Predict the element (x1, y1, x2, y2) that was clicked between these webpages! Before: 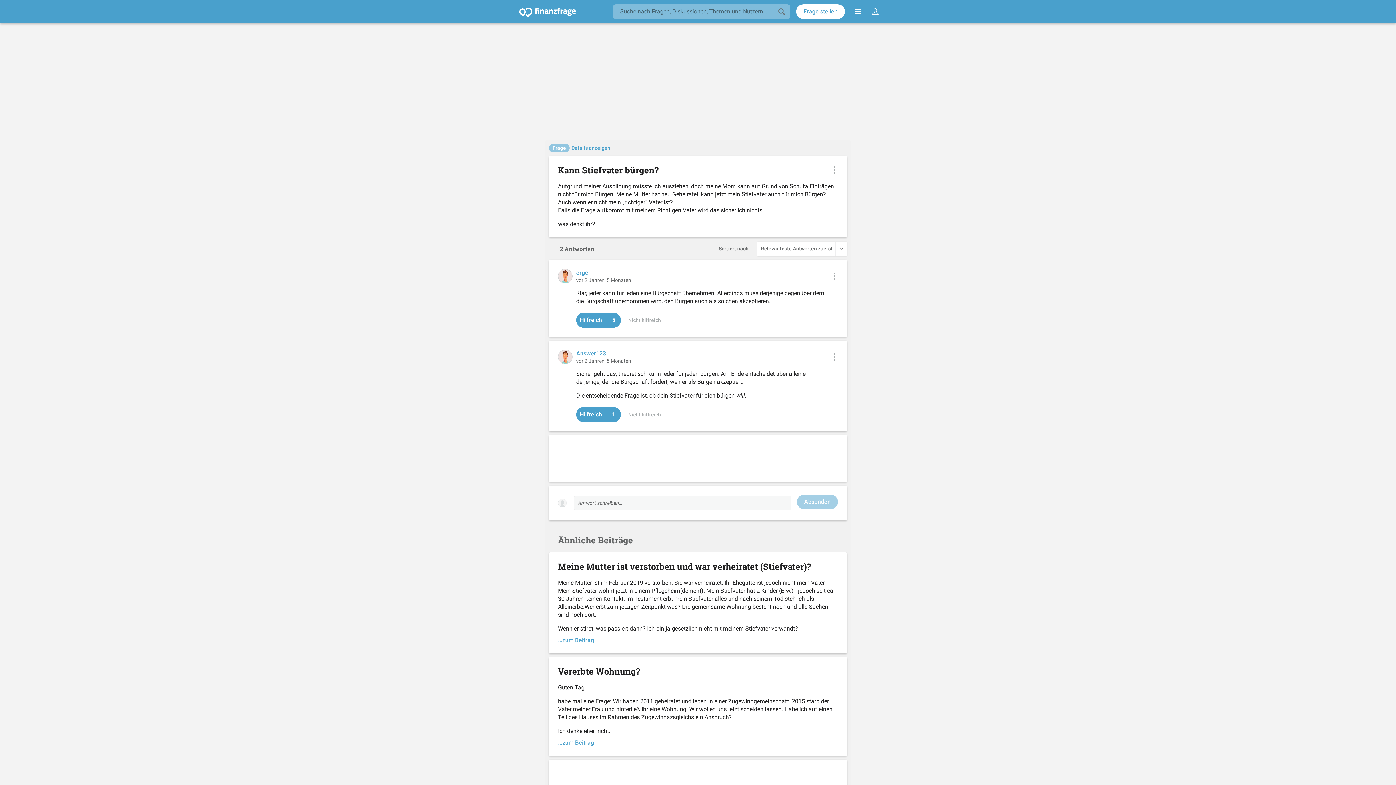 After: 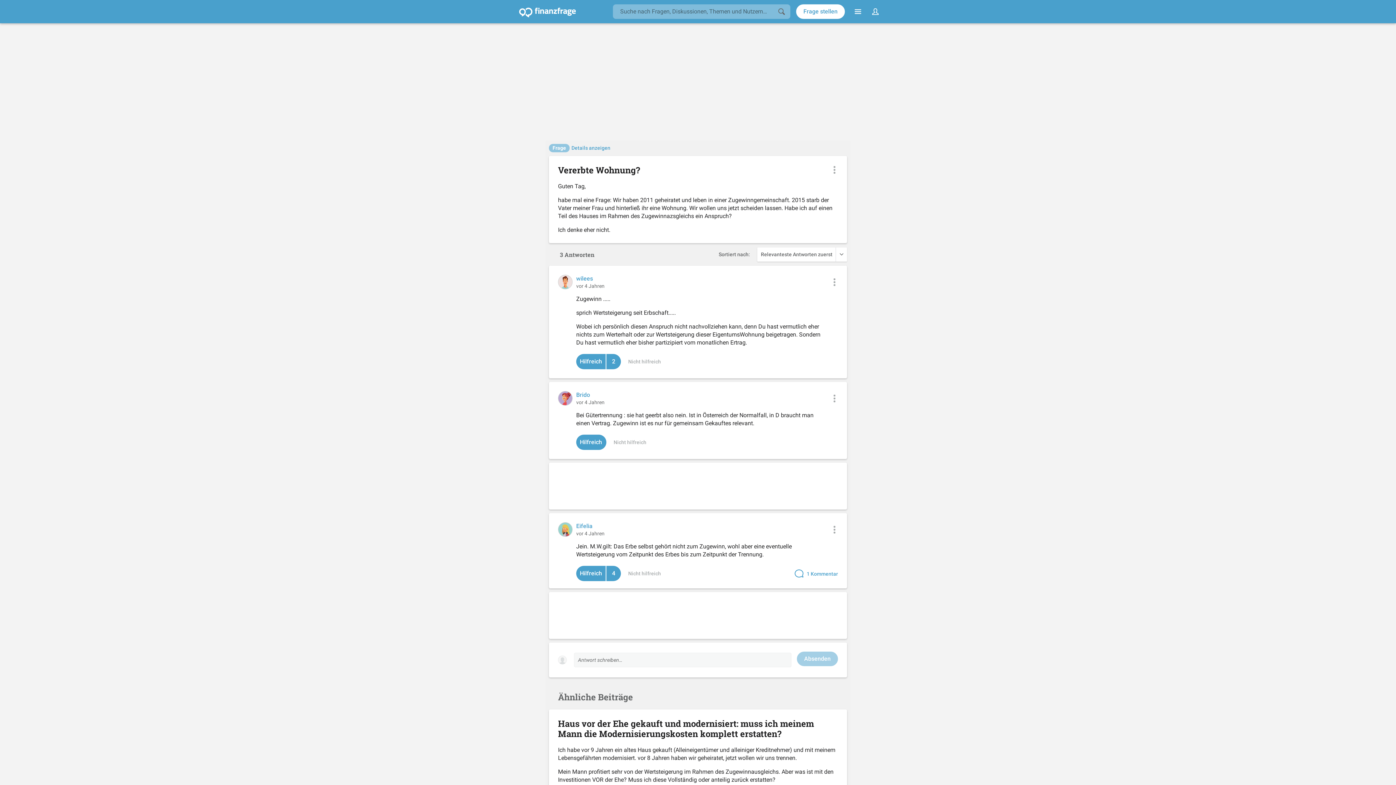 Action: label: Vererbte Wohnung?

Guten Tag,

habe mal eine Frage: Wir haben 2011 geheiratet und leben in einer Zugewinngemeinschaft. 2015 starb der Vater meiner Frau und hinterließ ihr eine Wohnung. Wir wollen uns jetzt scheiden lassen. Habe ich auf einen Teil des Hauses im Rahmen des Zugewinnazsgleichs ein Anspruch?

Ich denke eher nicht. bbox: (558, 666, 838, 735)